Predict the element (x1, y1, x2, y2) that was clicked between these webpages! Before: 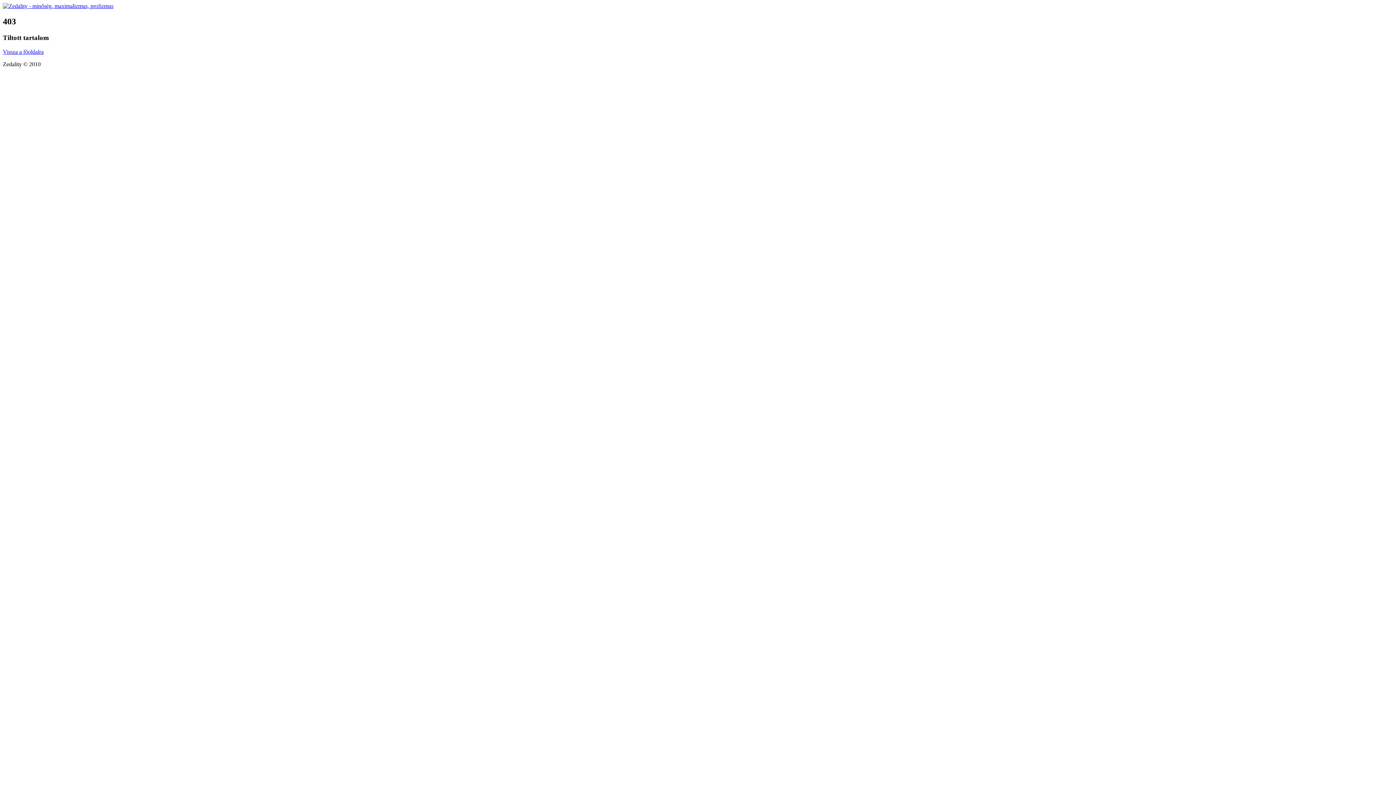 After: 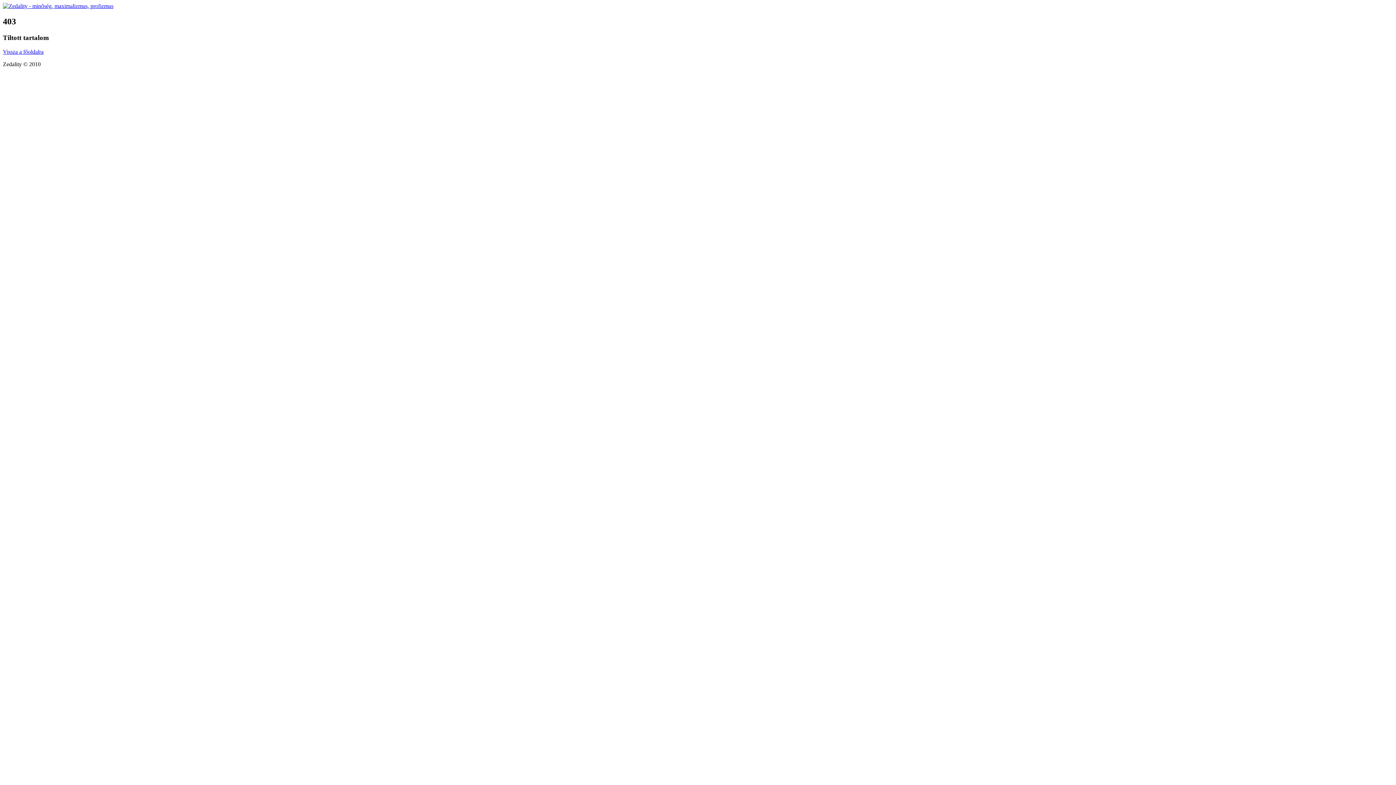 Action: label: Vissza a főoldalra bbox: (2, 48, 43, 54)